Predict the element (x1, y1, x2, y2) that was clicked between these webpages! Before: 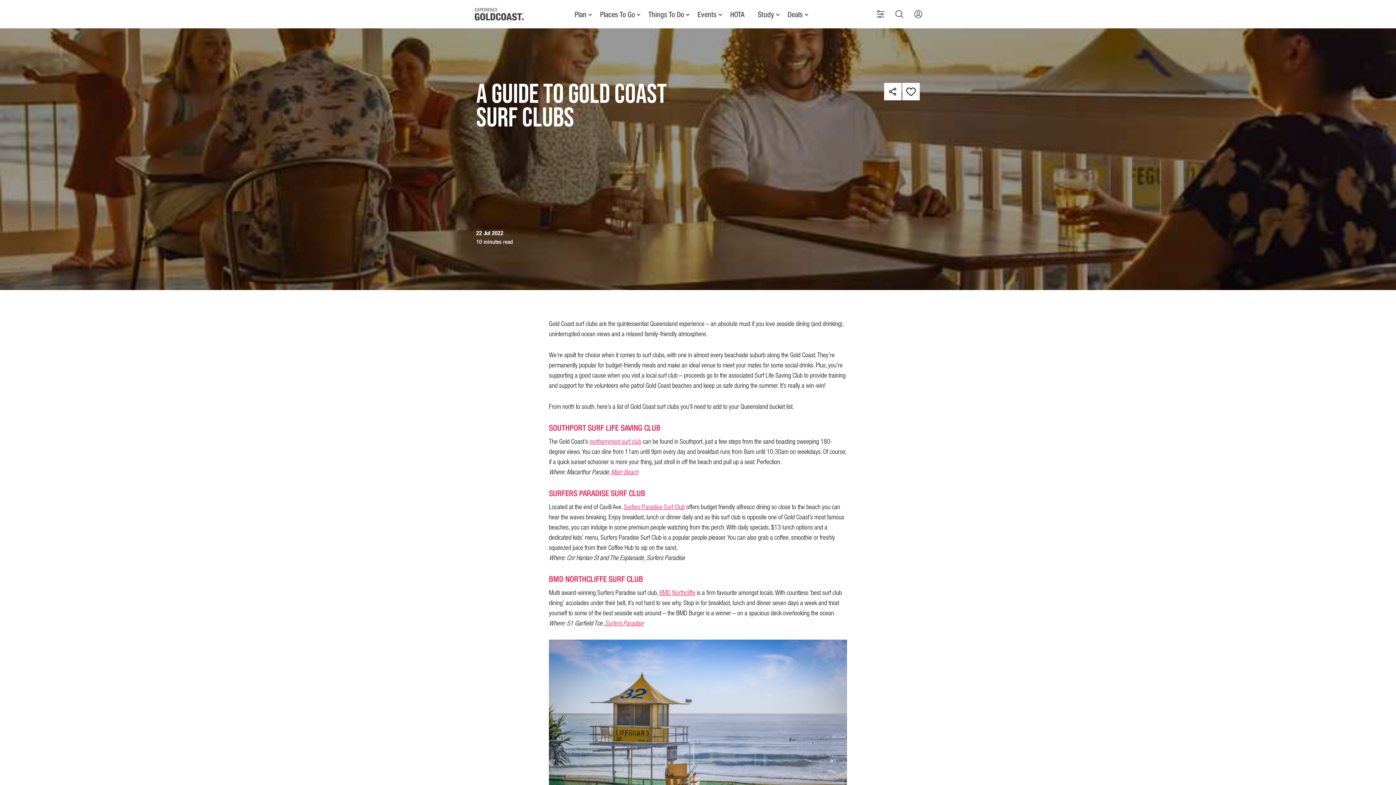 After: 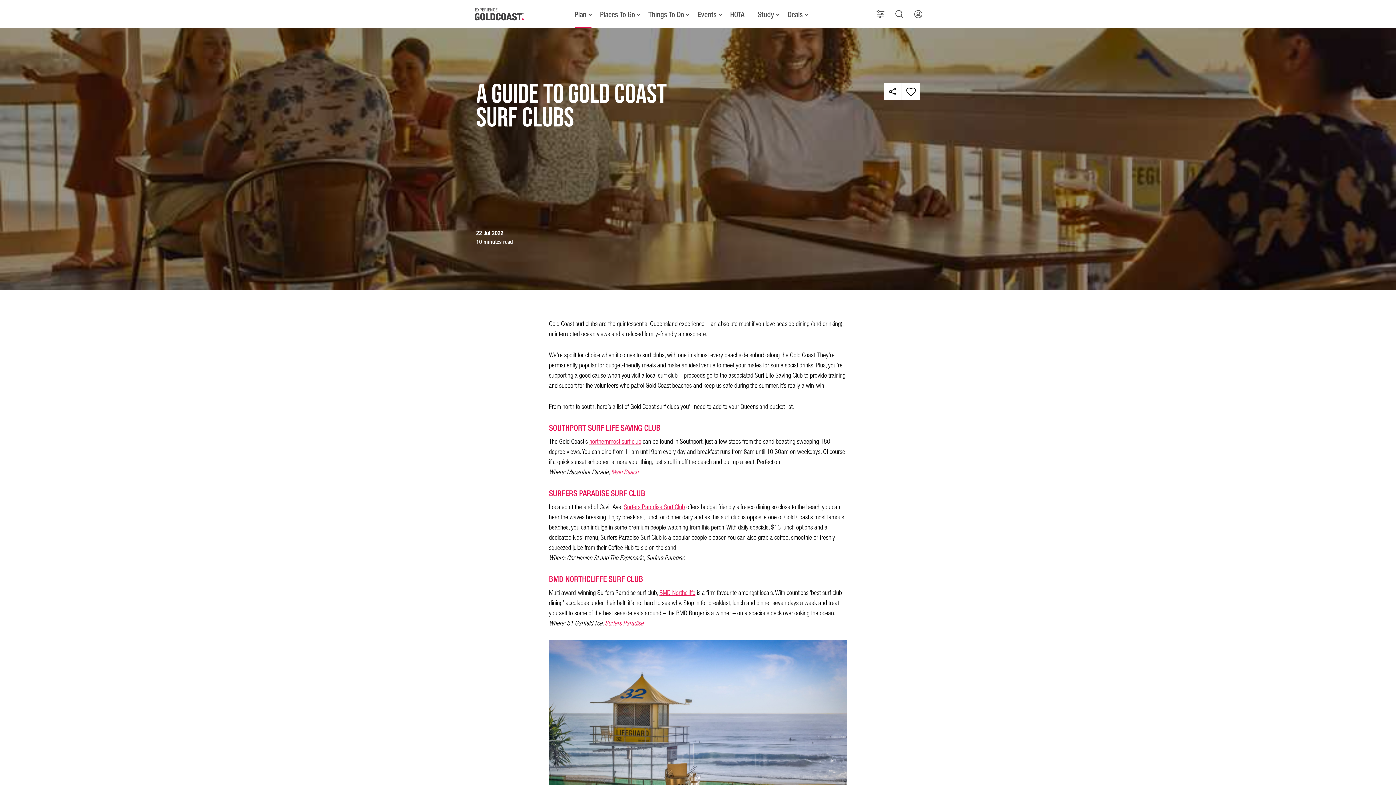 Action: bbox: (574, 0, 591, 28) label: Plan